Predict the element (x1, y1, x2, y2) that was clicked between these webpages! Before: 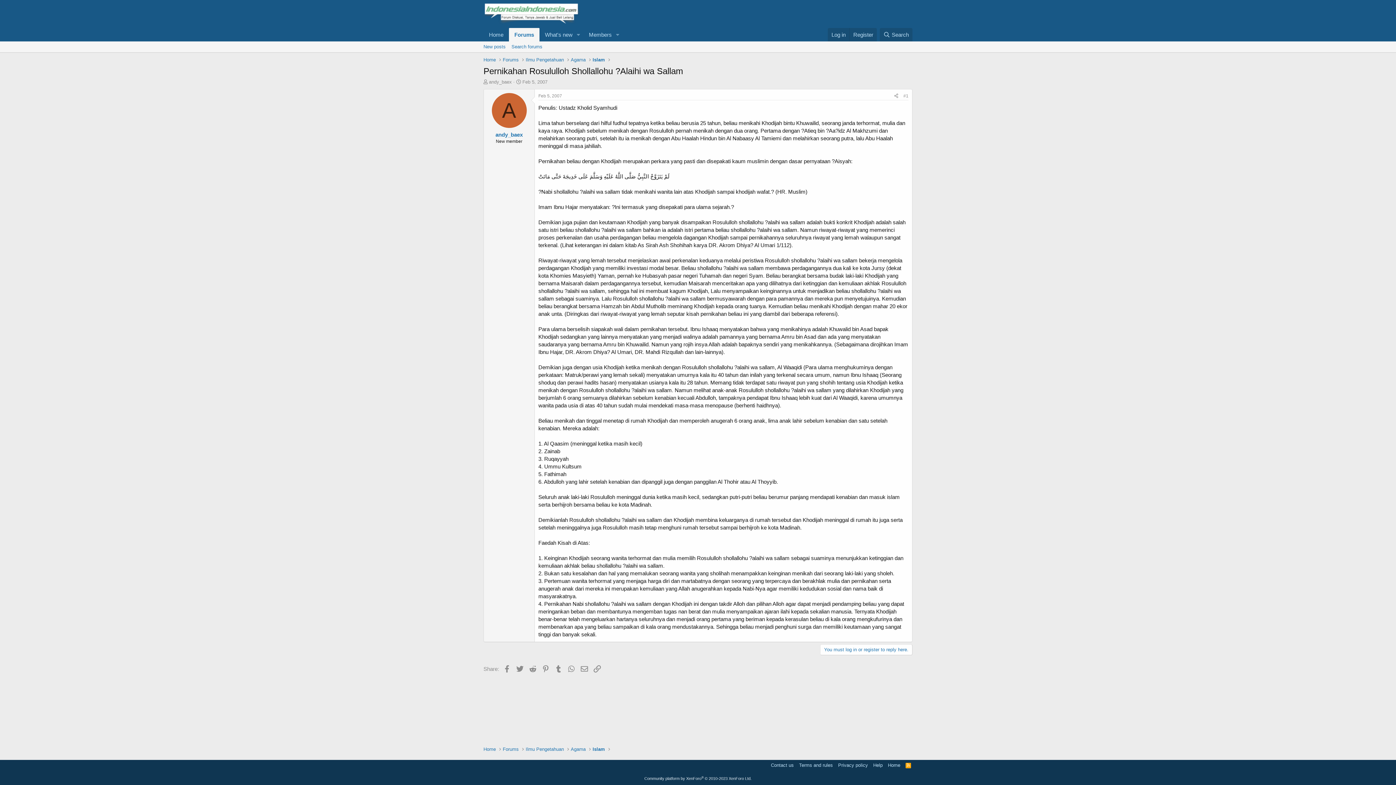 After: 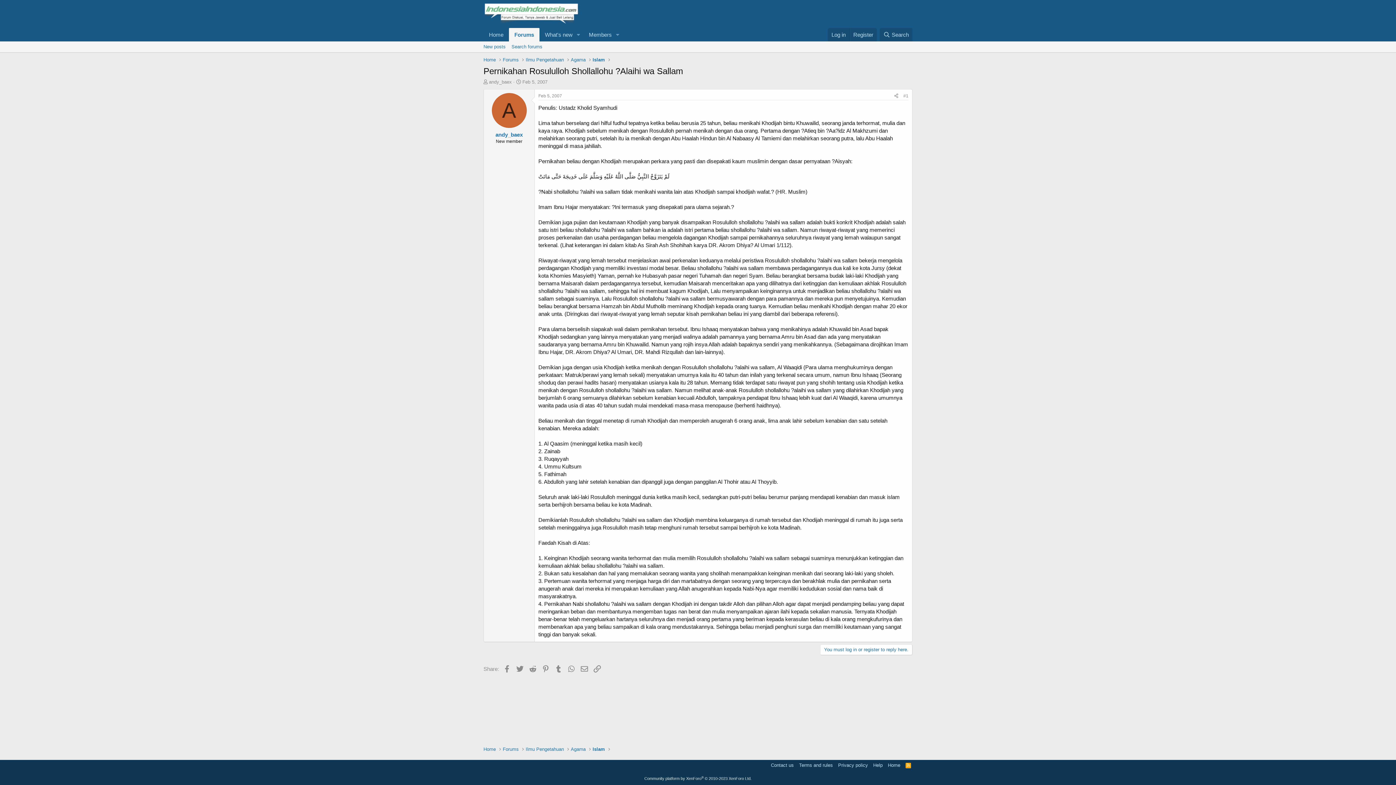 Action: bbox: (903, 93, 908, 98) label: #1